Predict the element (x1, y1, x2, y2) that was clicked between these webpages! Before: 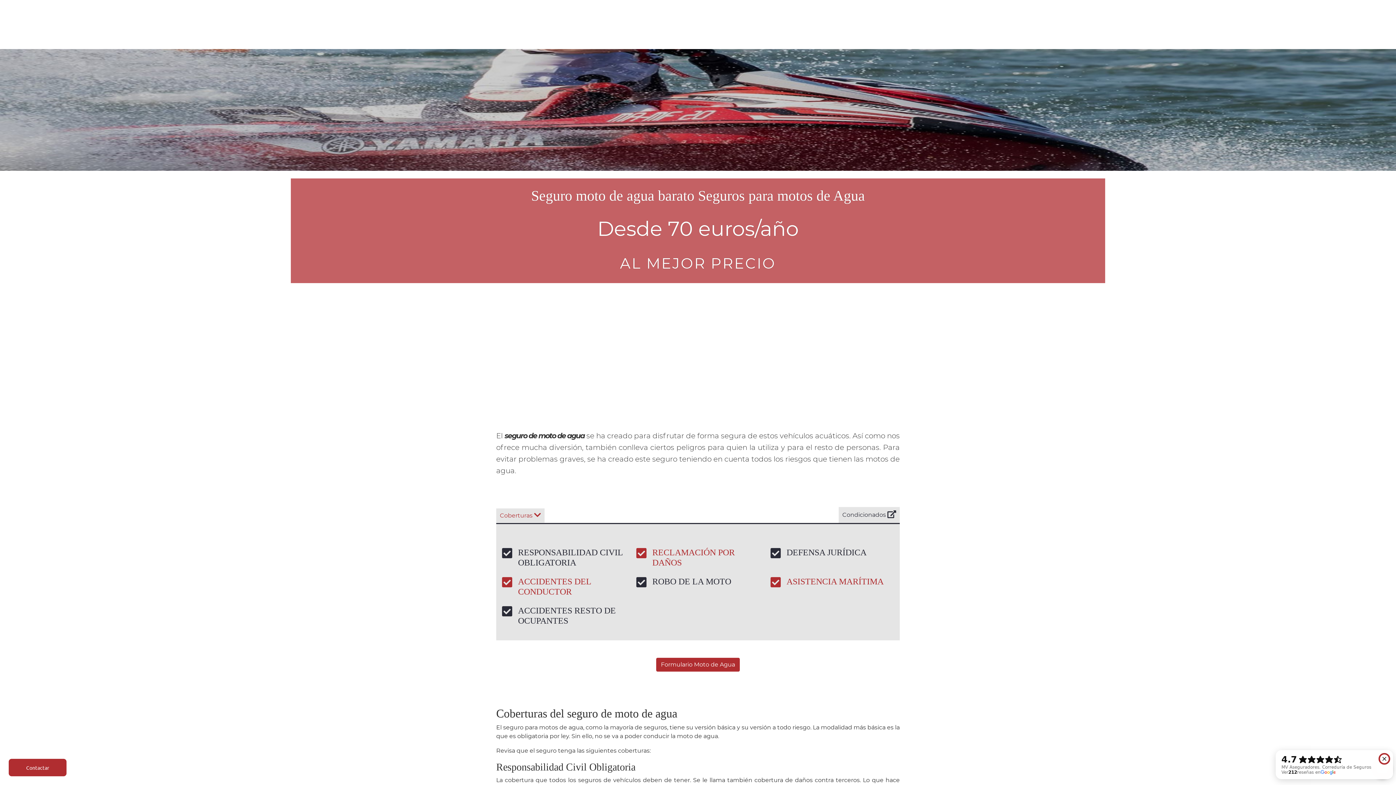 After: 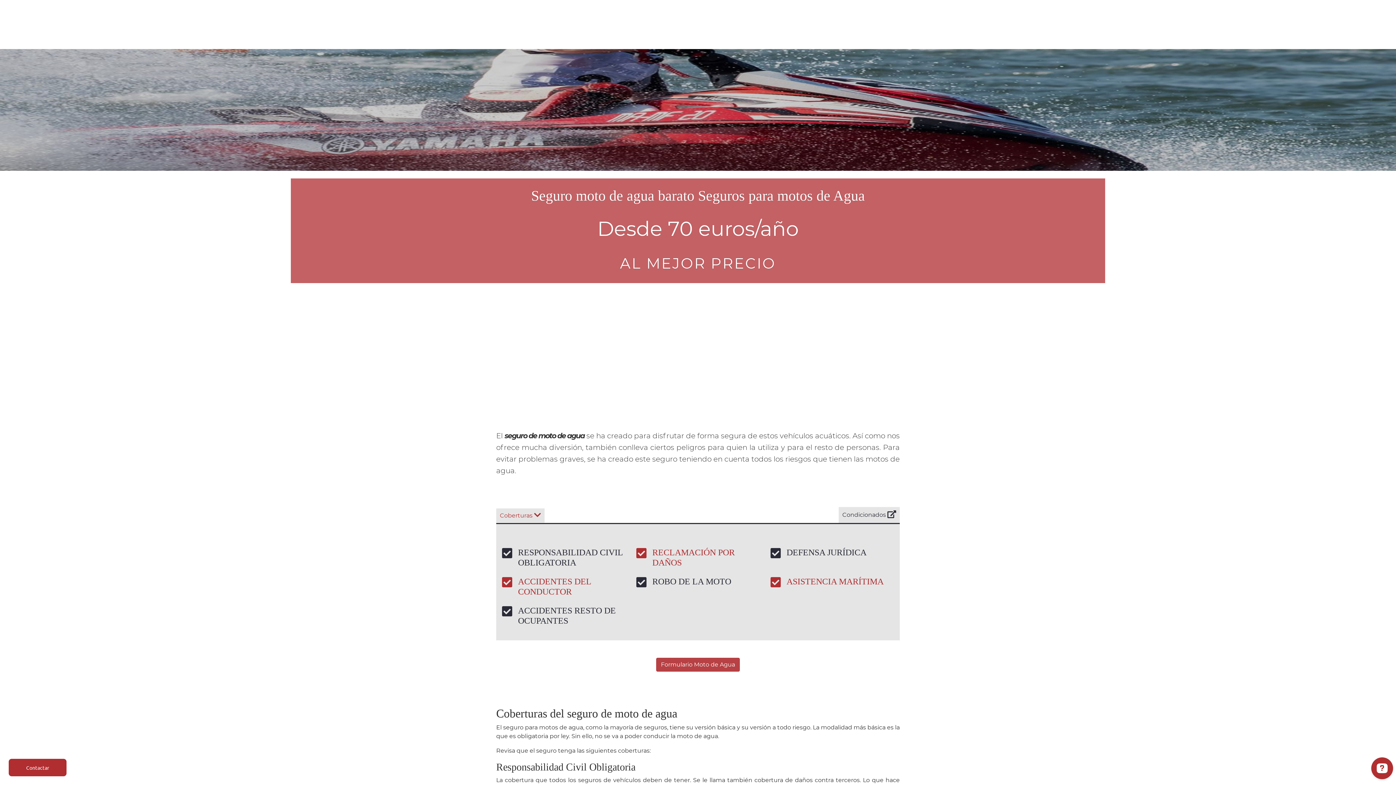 Action: label: Formulario Moto de Agua bbox: (656, 658, 740, 671)